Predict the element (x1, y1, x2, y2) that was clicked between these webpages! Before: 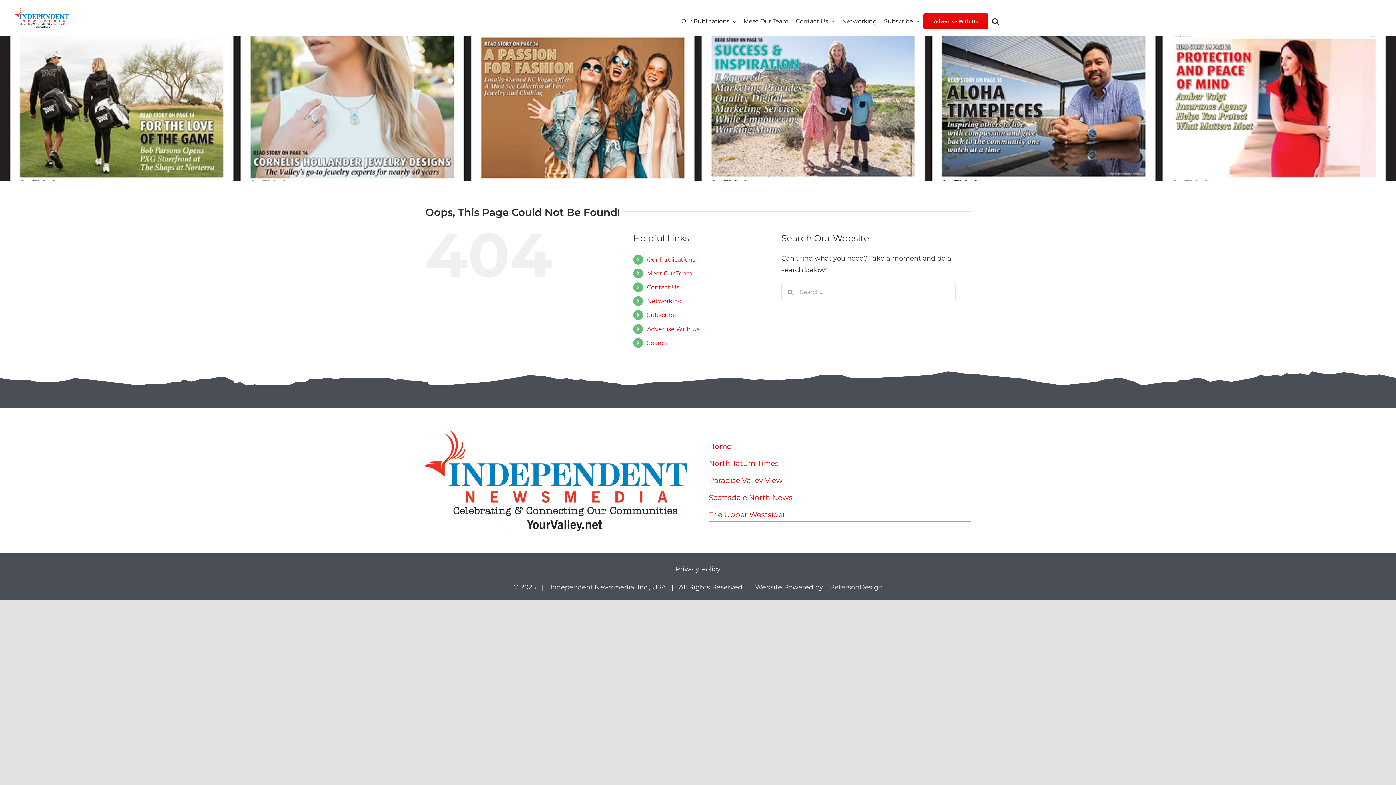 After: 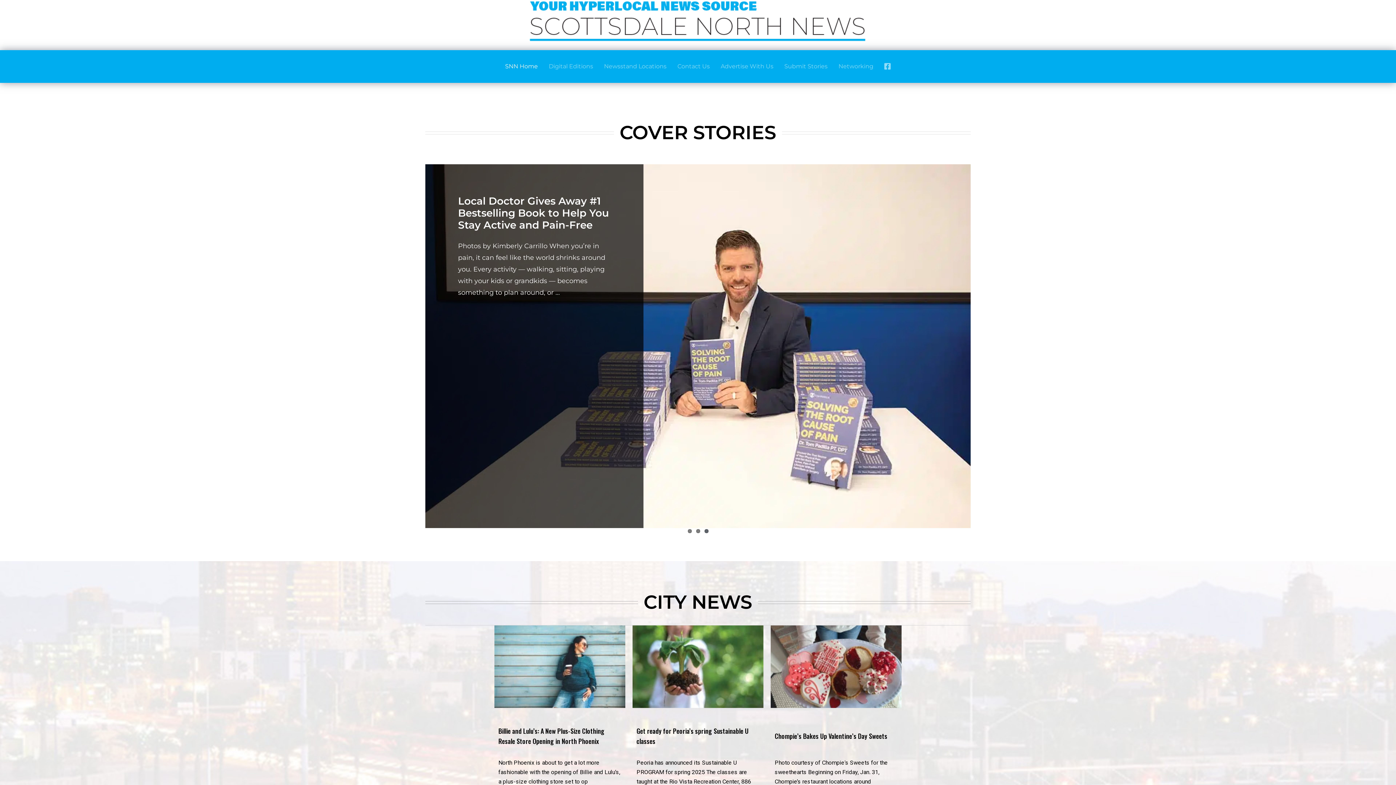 Action: bbox: (709, 491, 970, 504) label: Scottsdale North News